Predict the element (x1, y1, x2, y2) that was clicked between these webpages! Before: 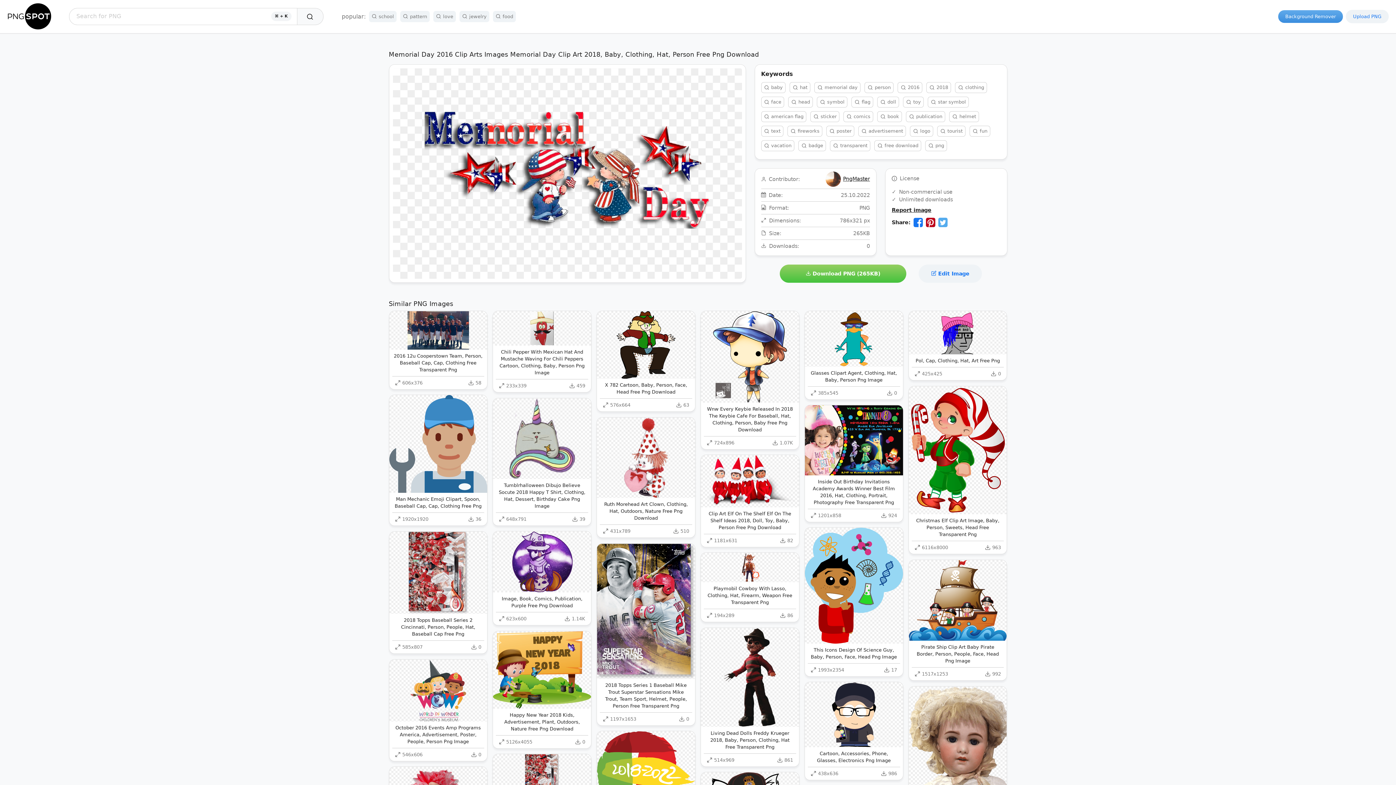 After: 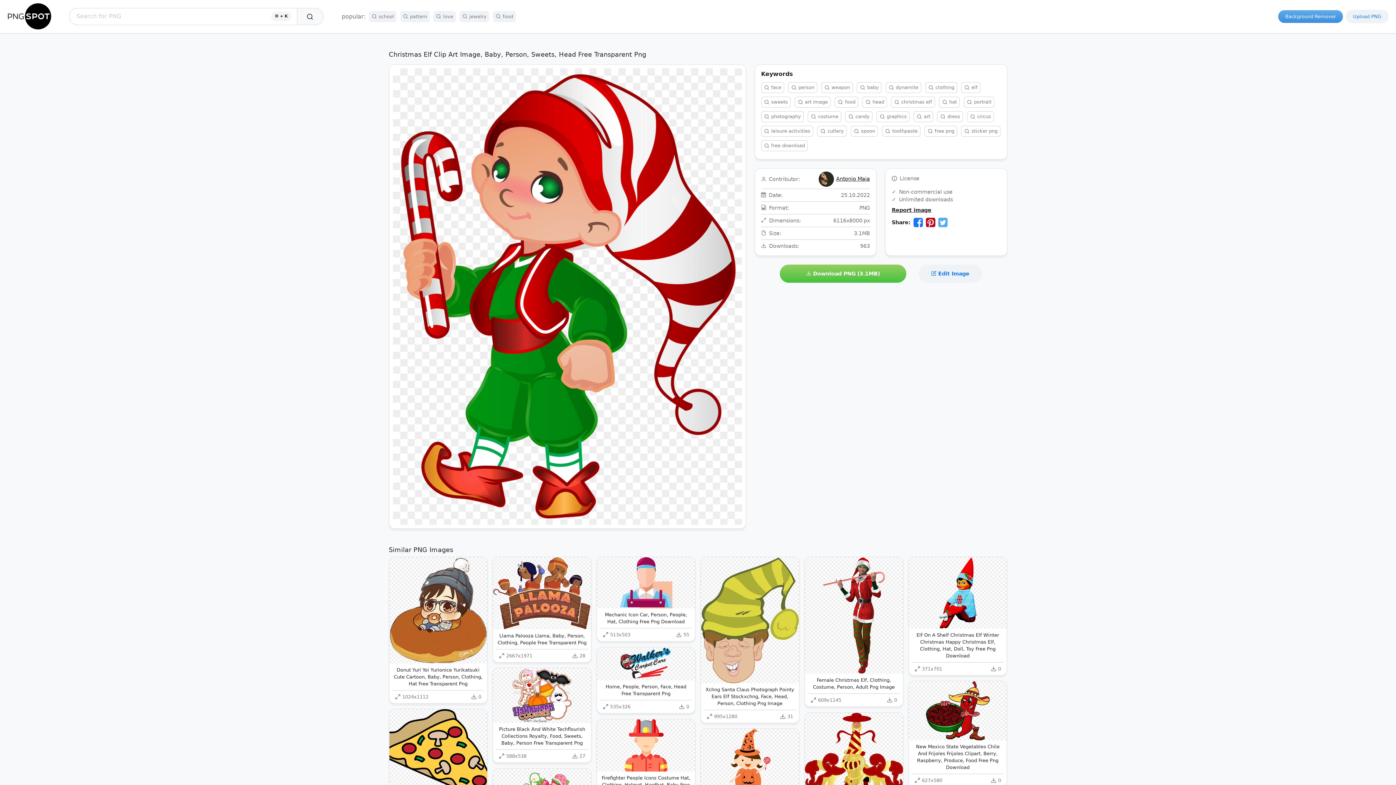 Action: label: Christmas Elf Clip Art Image, Baby, Person, Sweets, Head Free Transparent Png bbox: (909, 386, 1007, 544)